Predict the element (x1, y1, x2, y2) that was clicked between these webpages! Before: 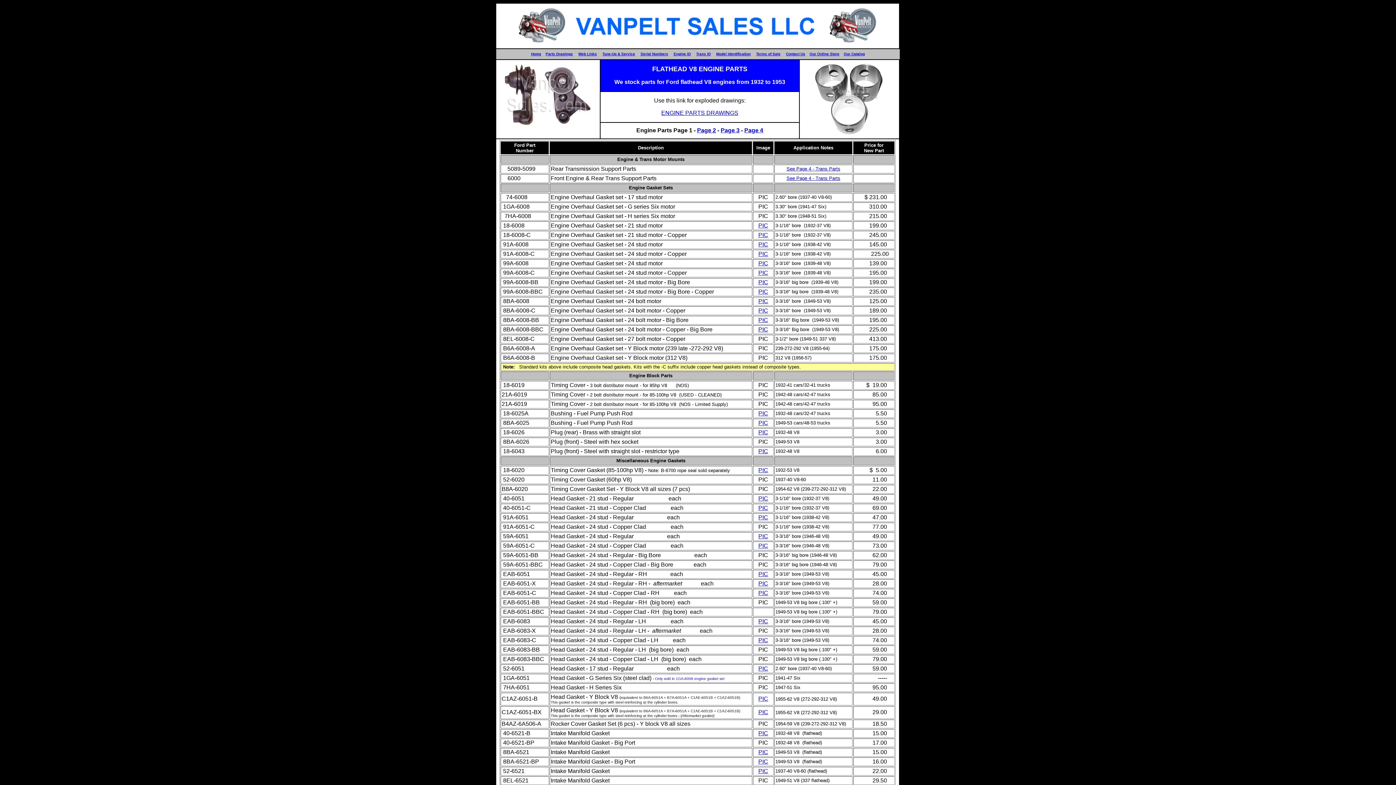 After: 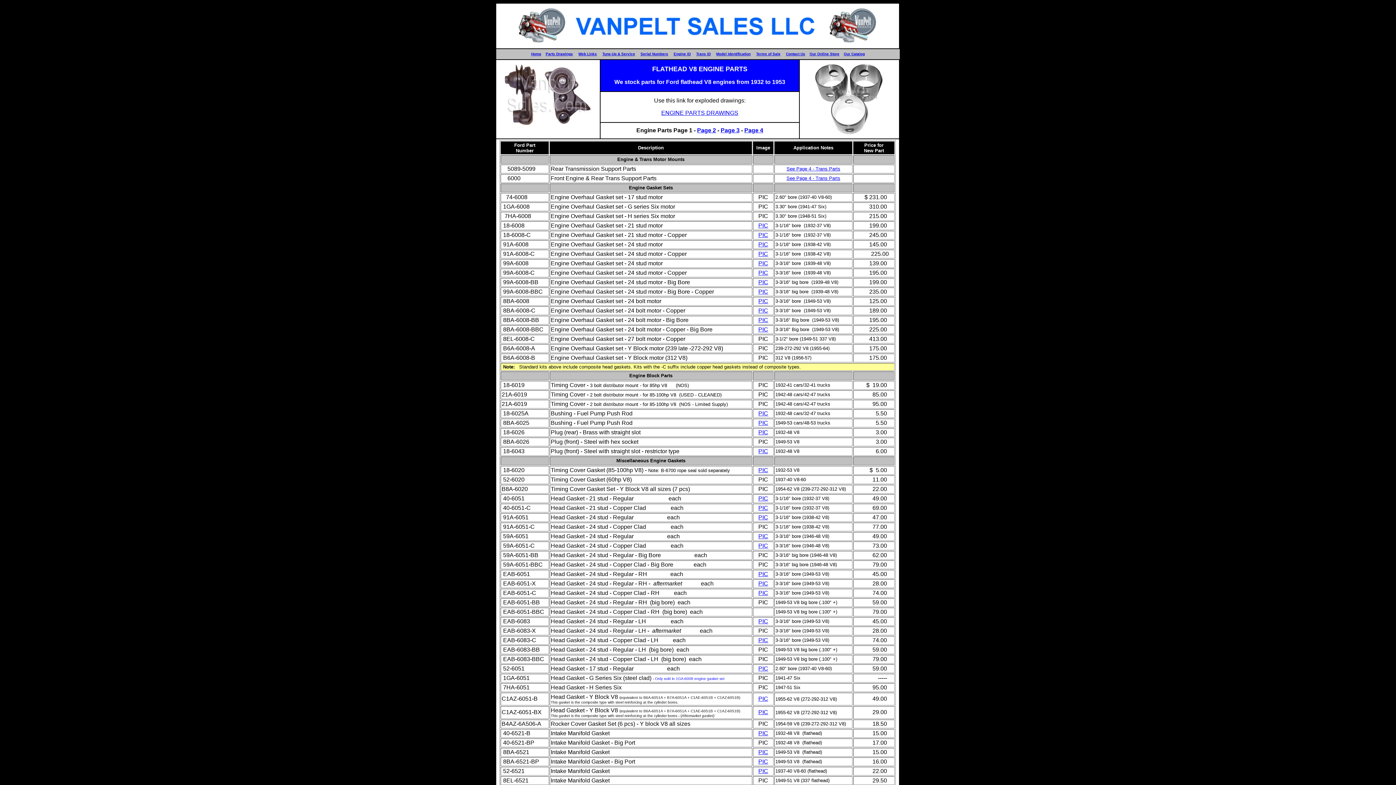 Action: bbox: (758, 533, 768, 539) label: PIC